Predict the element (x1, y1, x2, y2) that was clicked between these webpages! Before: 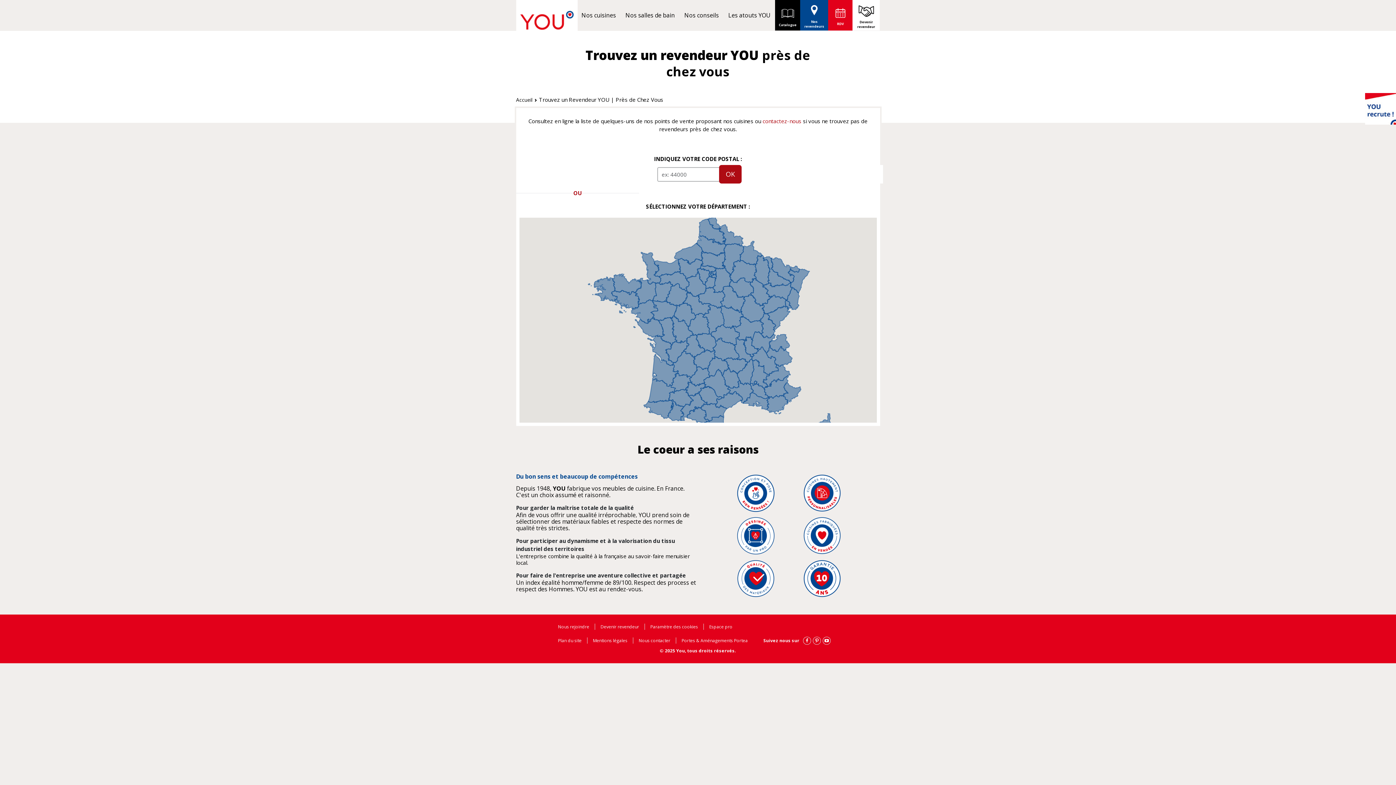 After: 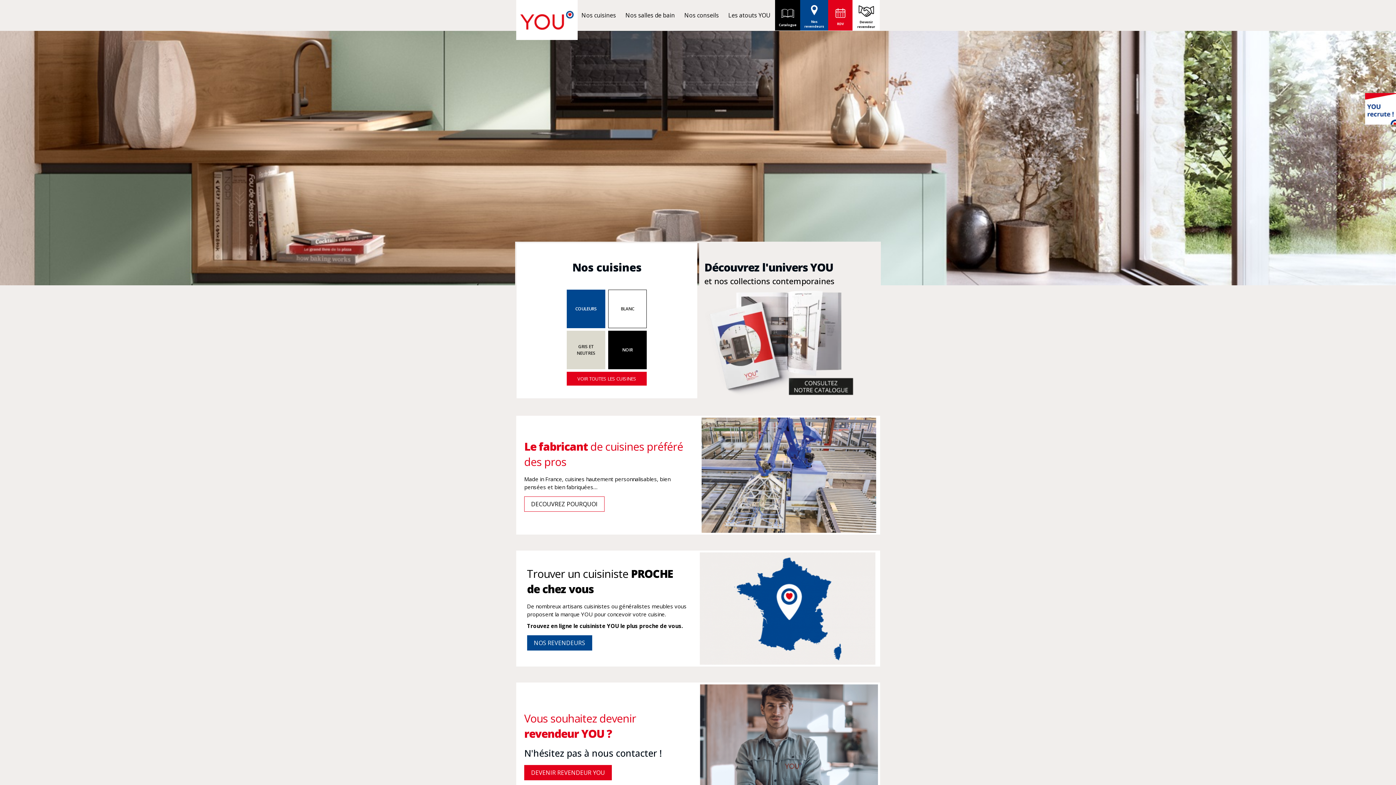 Action: bbox: (516, 0, 577, 40)